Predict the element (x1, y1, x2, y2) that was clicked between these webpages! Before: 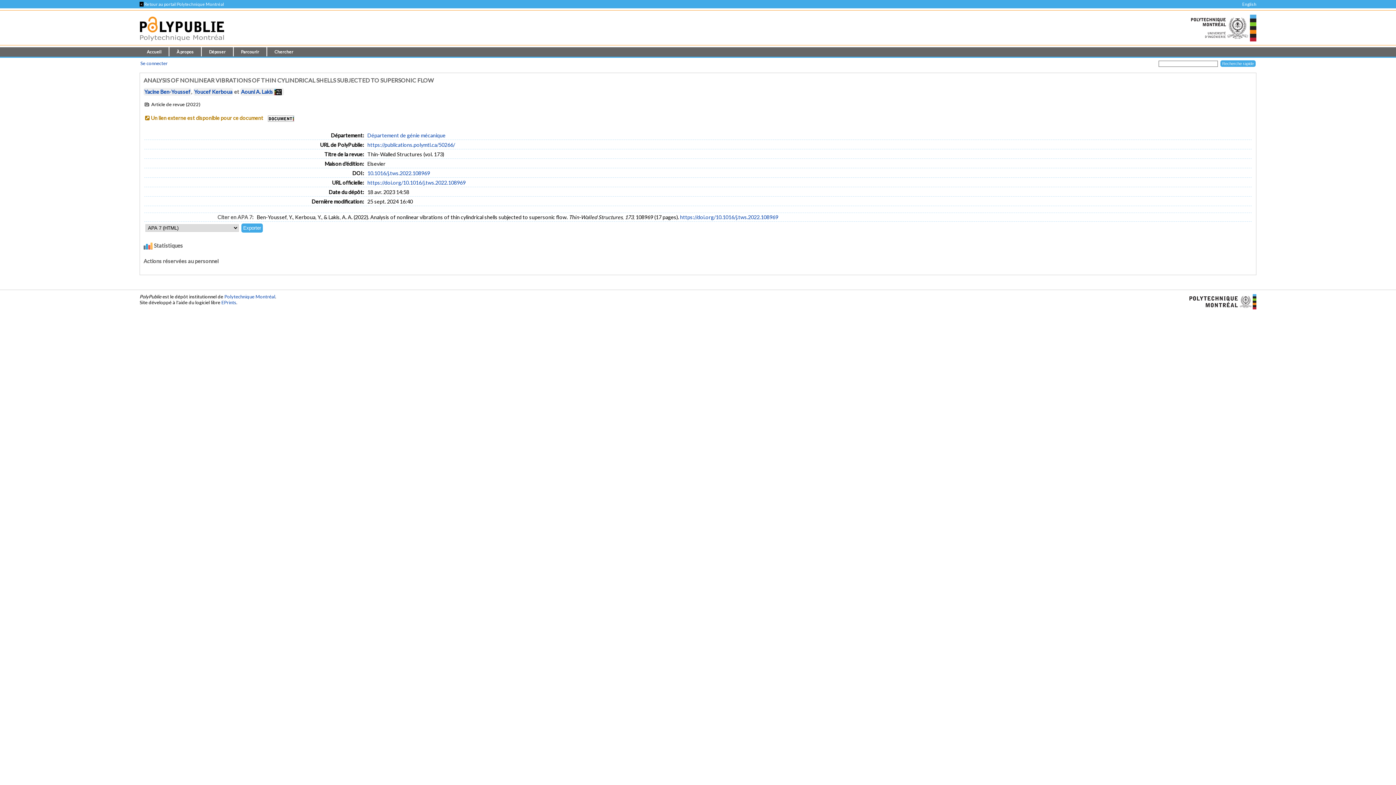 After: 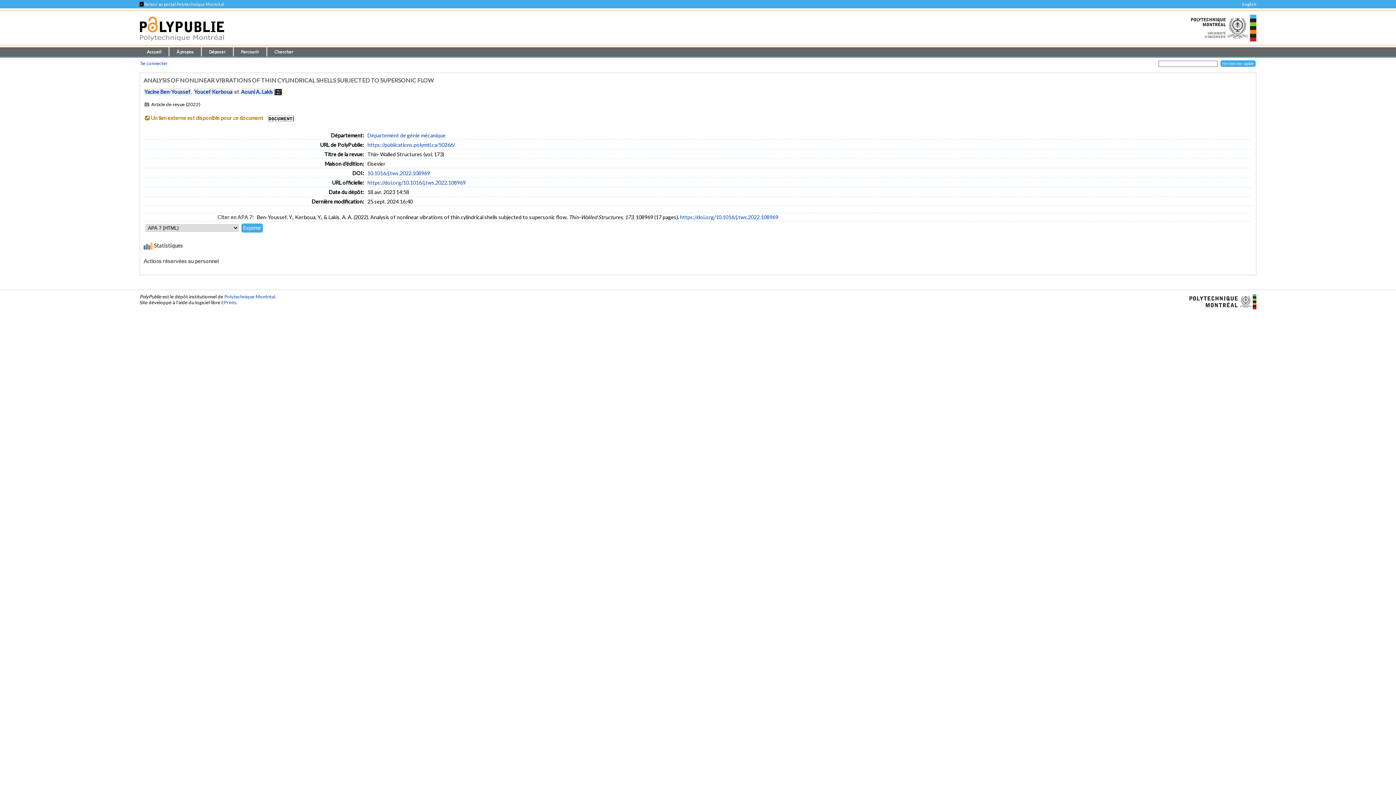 Action: bbox: (273, 88, 283, 95)